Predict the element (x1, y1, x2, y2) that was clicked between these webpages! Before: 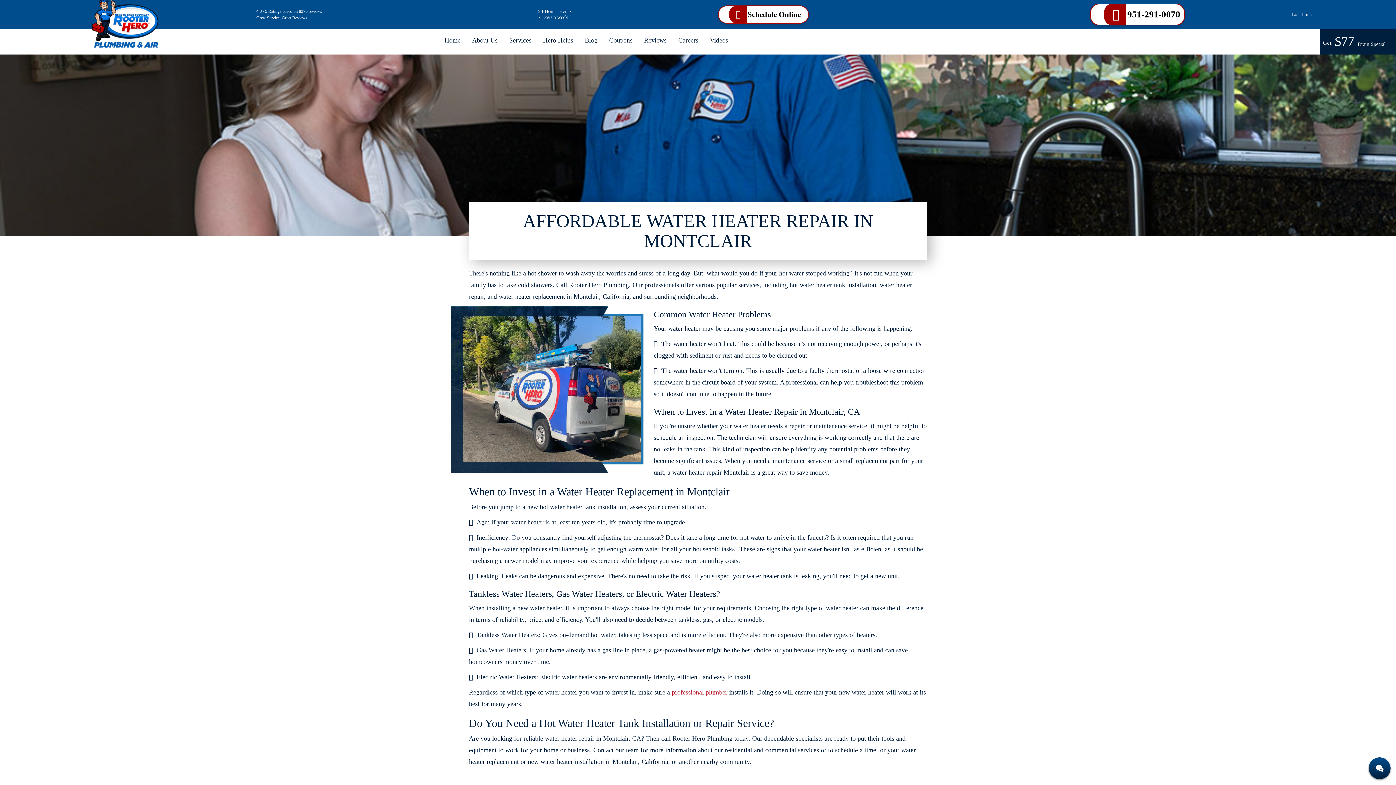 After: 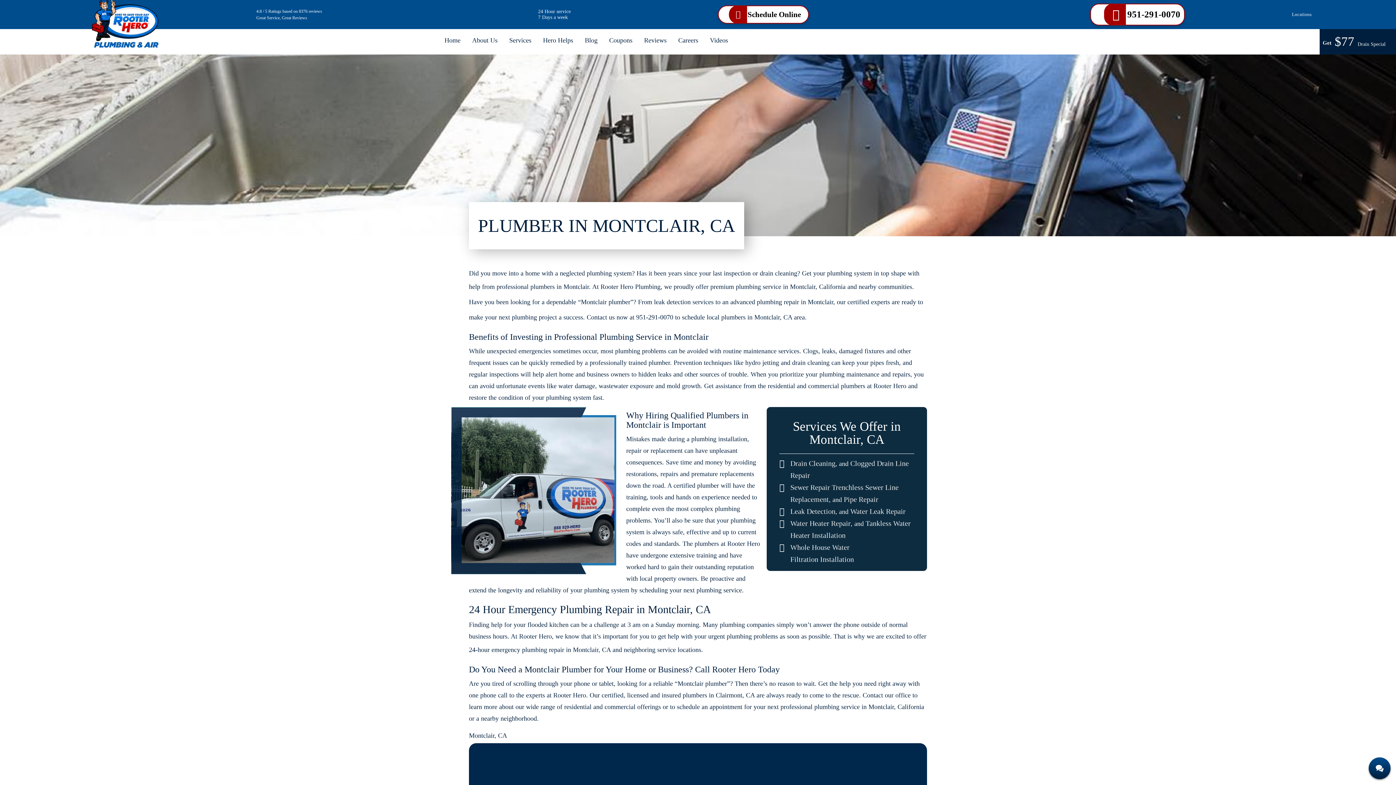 Action: bbox: (672, 689, 727, 696) label: professional plumber